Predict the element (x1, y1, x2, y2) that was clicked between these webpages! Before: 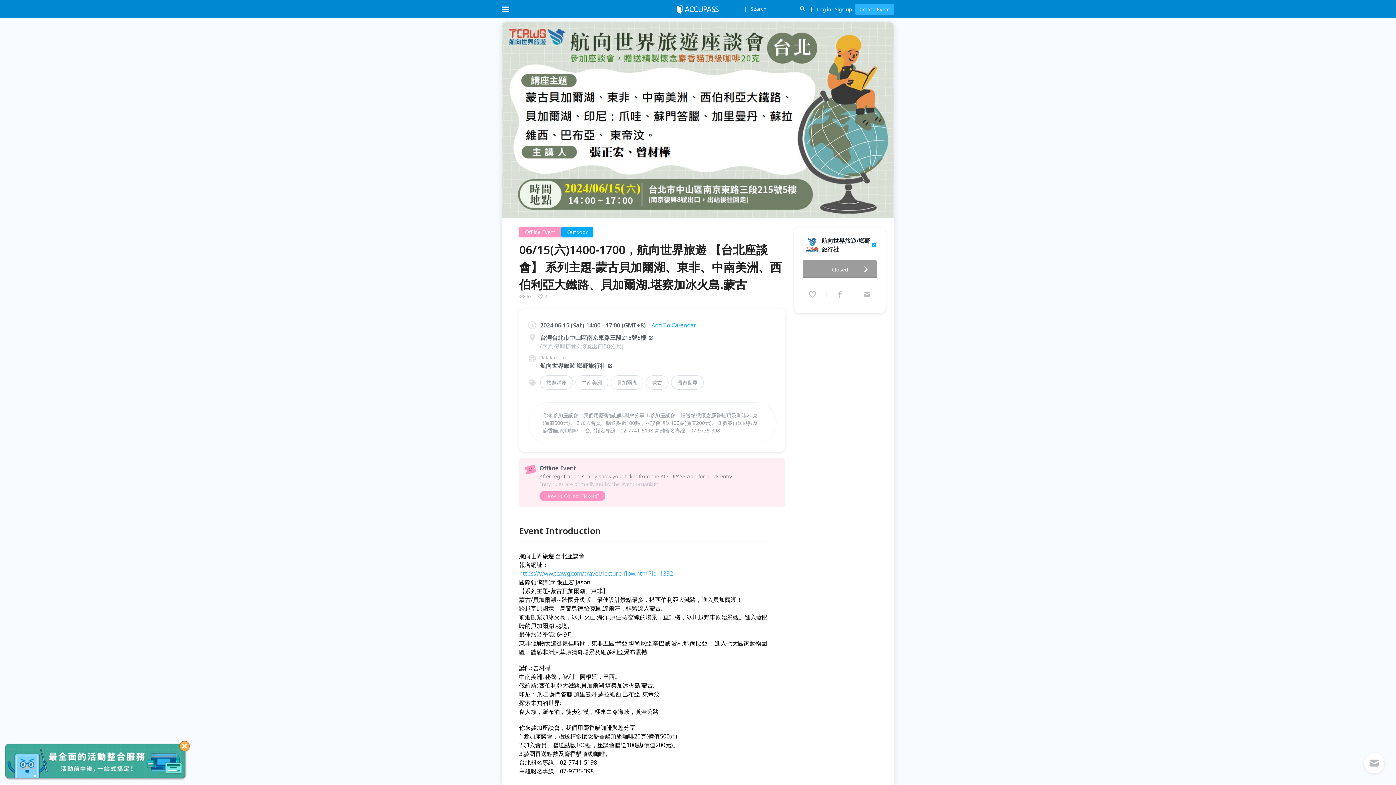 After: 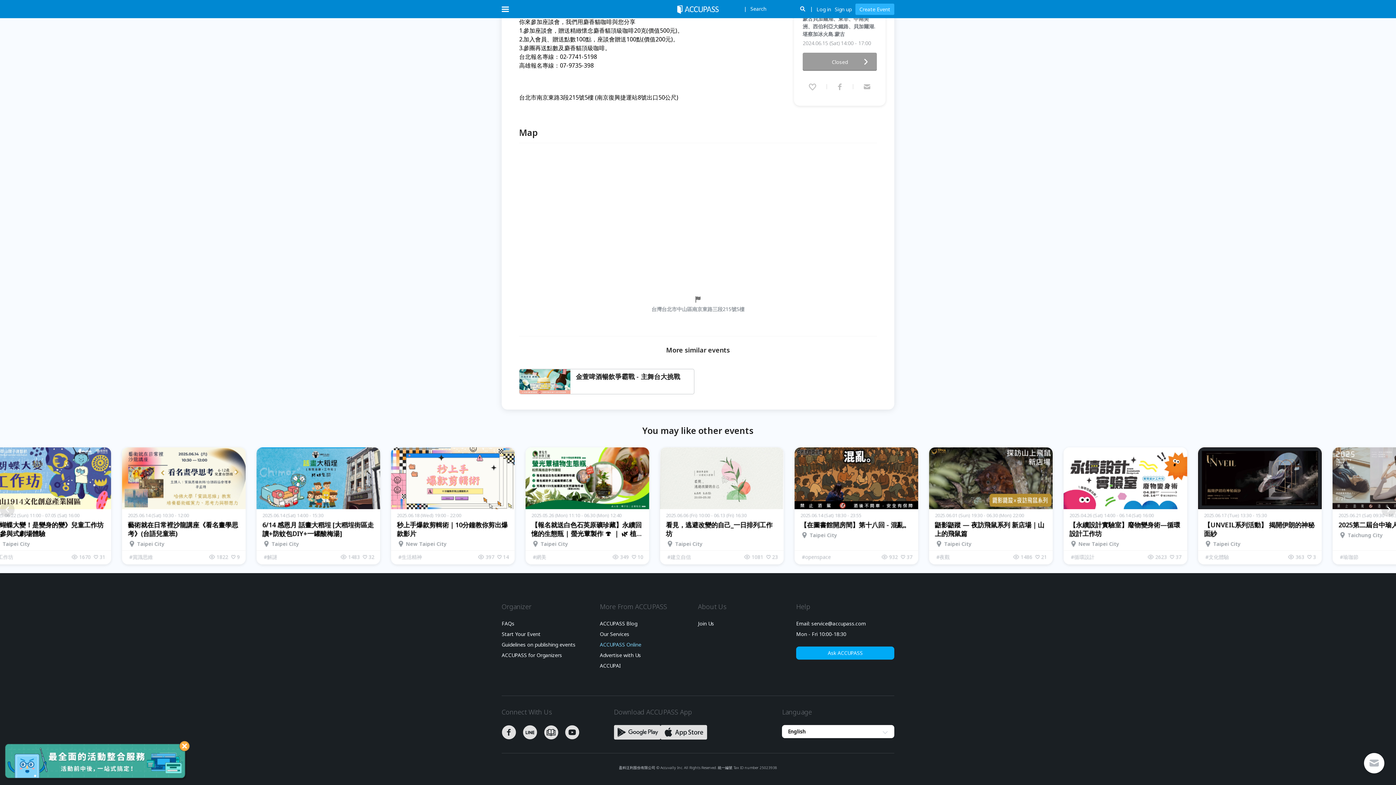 Action: bbox: (600, 438, 643, 444) label: ACCUPASS Online